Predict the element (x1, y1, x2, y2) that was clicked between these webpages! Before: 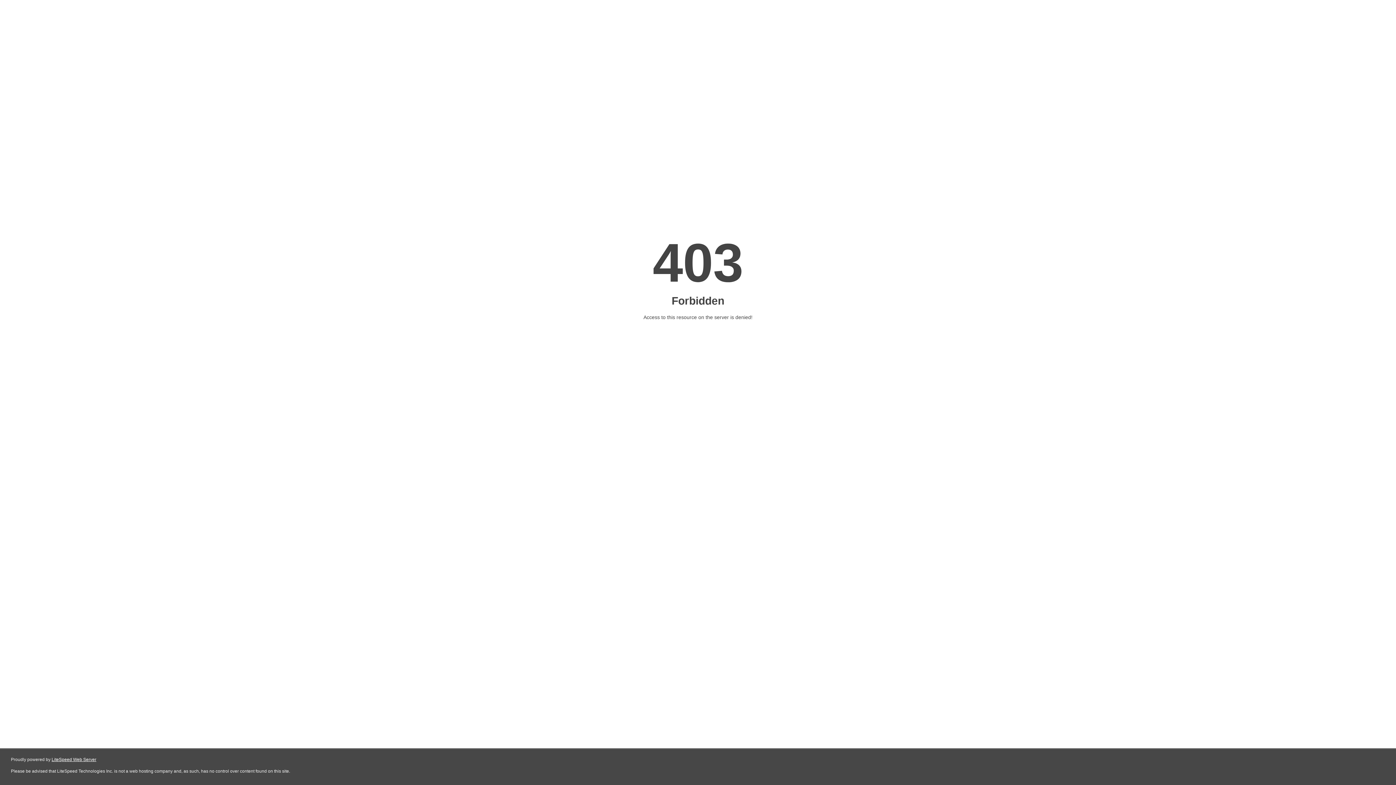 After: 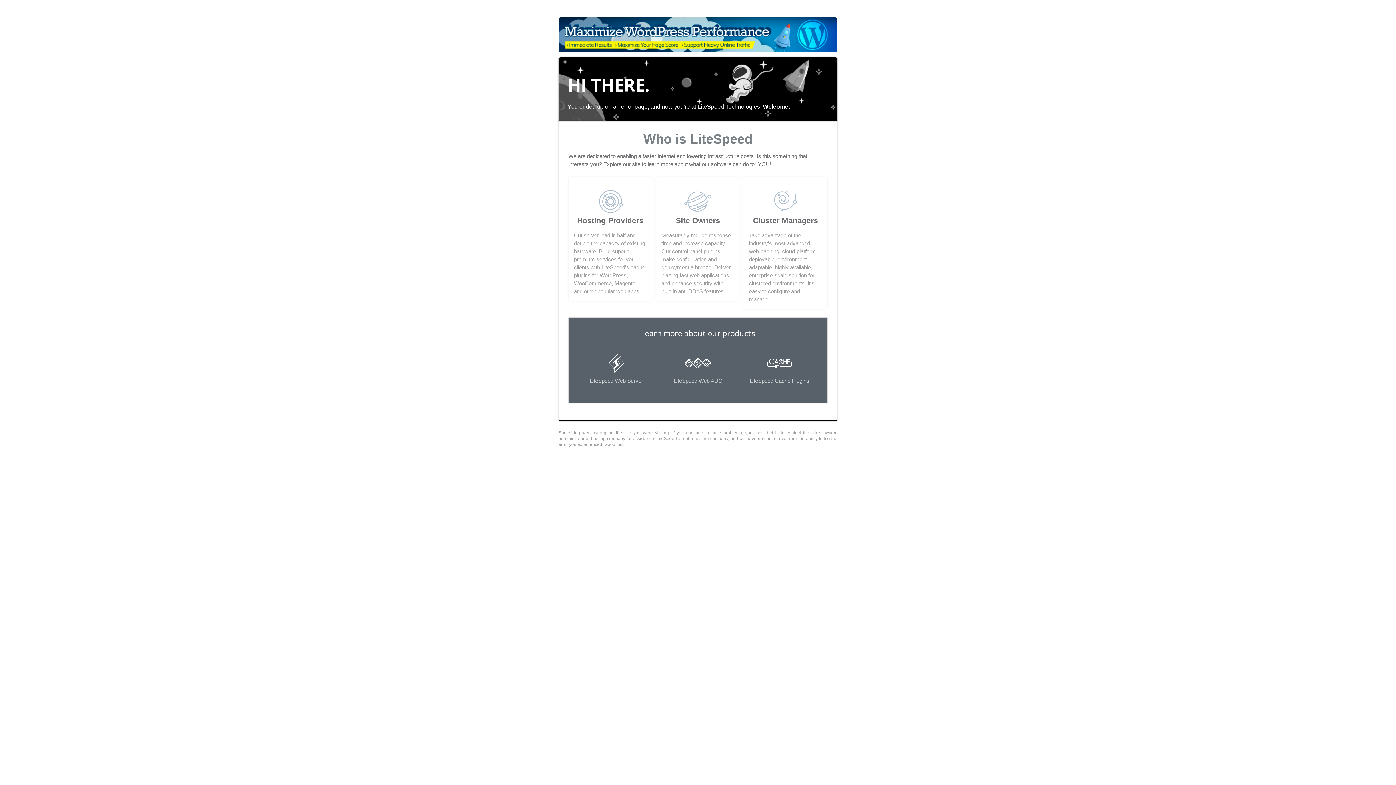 Action: label: LiteSpeed Web Server bbox: (51, 757, 96, 762)